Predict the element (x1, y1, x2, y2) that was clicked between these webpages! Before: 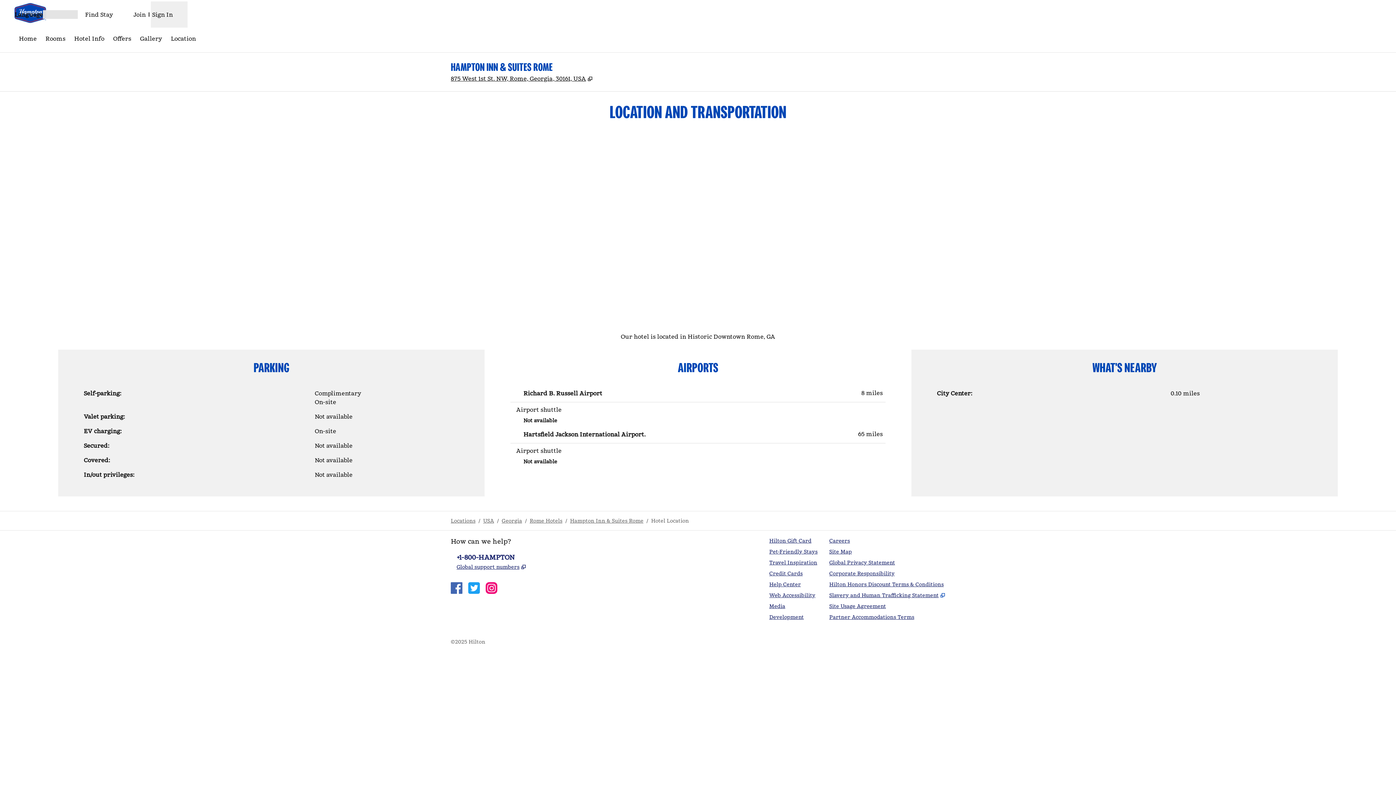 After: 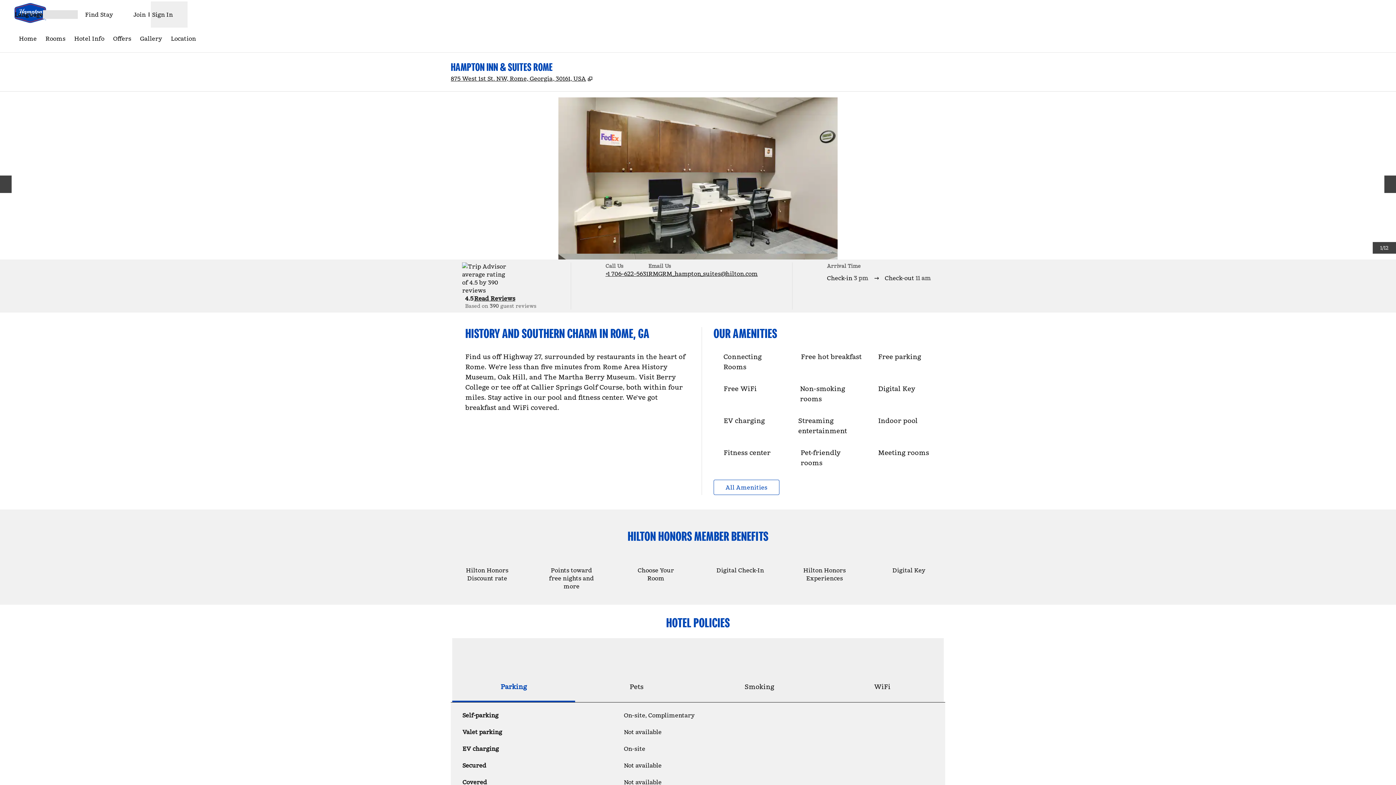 Action: bbox: (570, 517, 643, 524) label: Hampton Inn & Suites Rome